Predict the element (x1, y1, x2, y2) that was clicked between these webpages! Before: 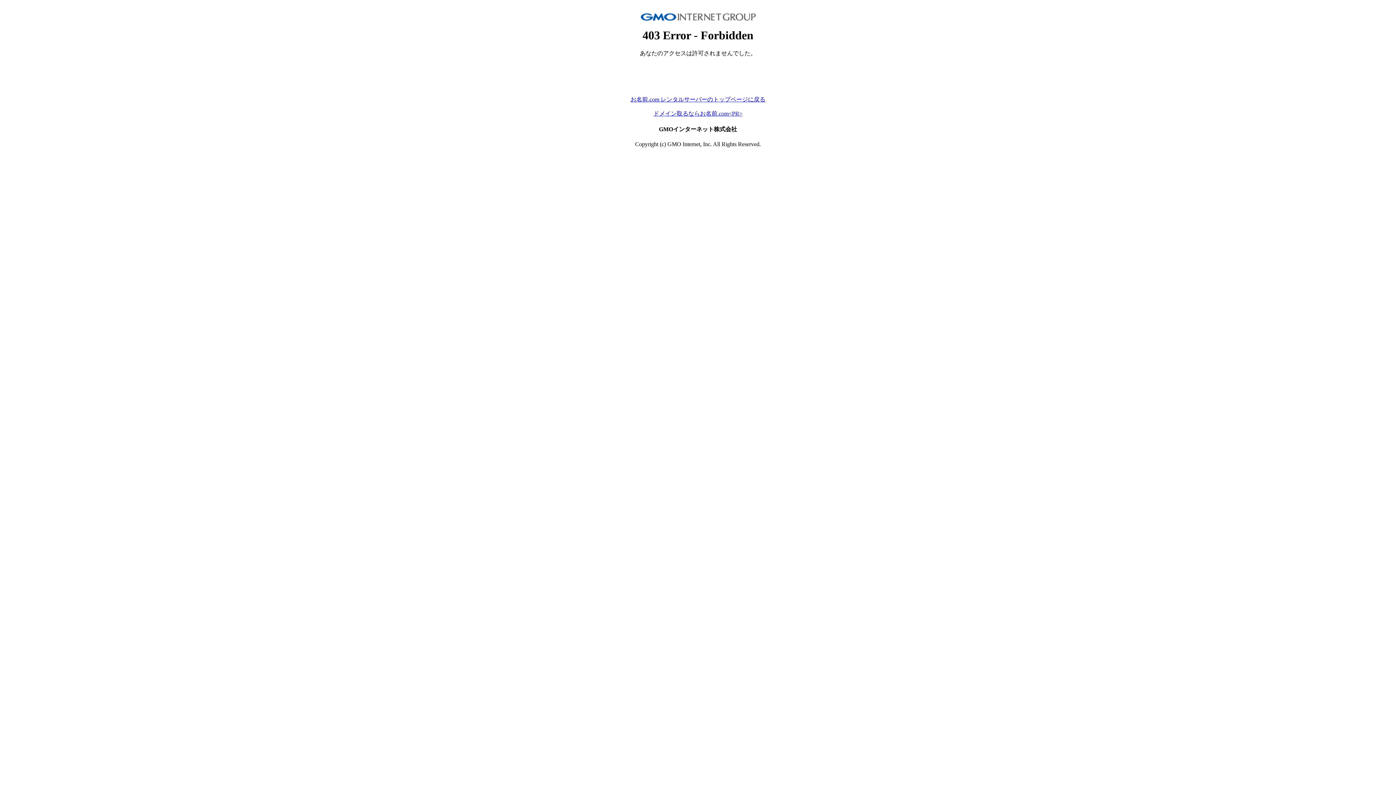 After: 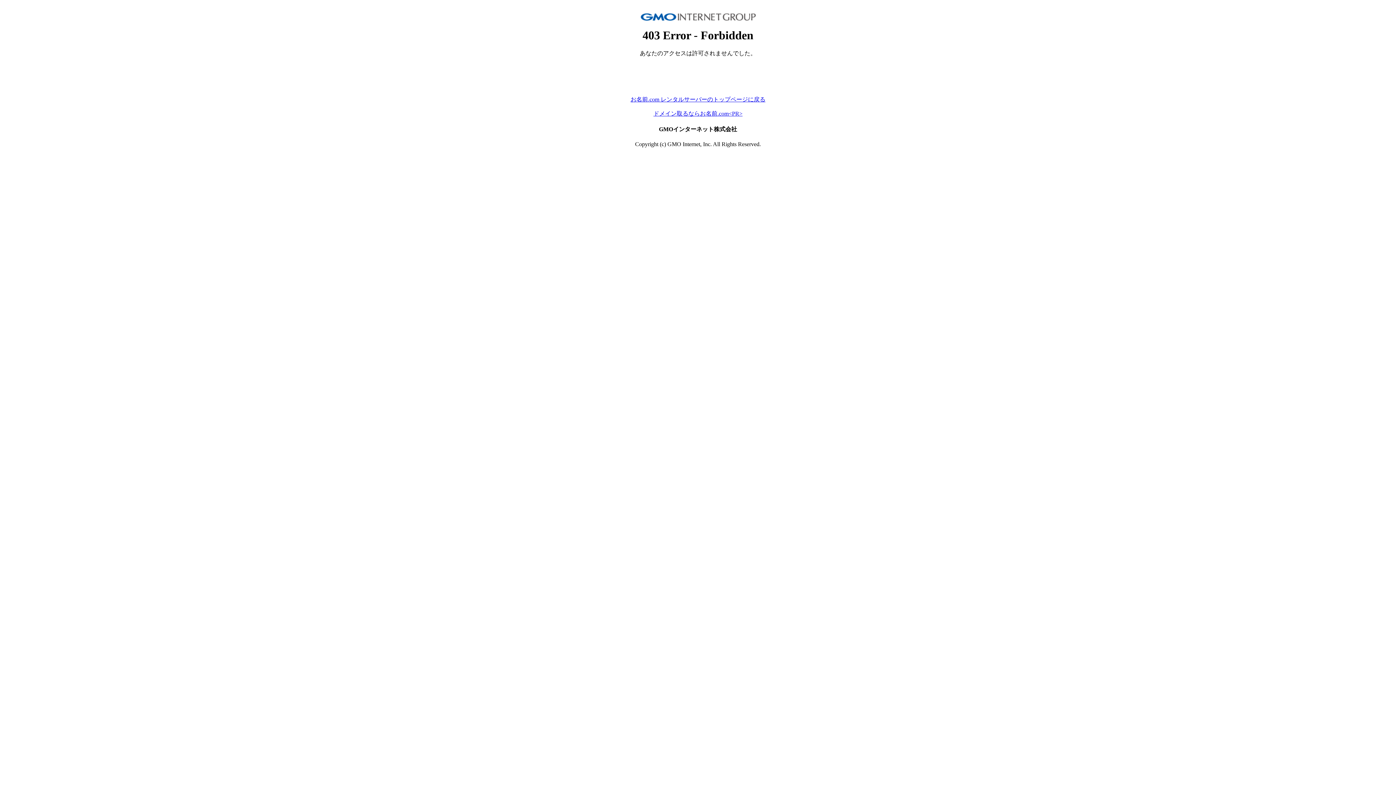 Action: bbox: (630, 96, 765, 102) label: お名前.com レンタルサーバーのトップページに戻る